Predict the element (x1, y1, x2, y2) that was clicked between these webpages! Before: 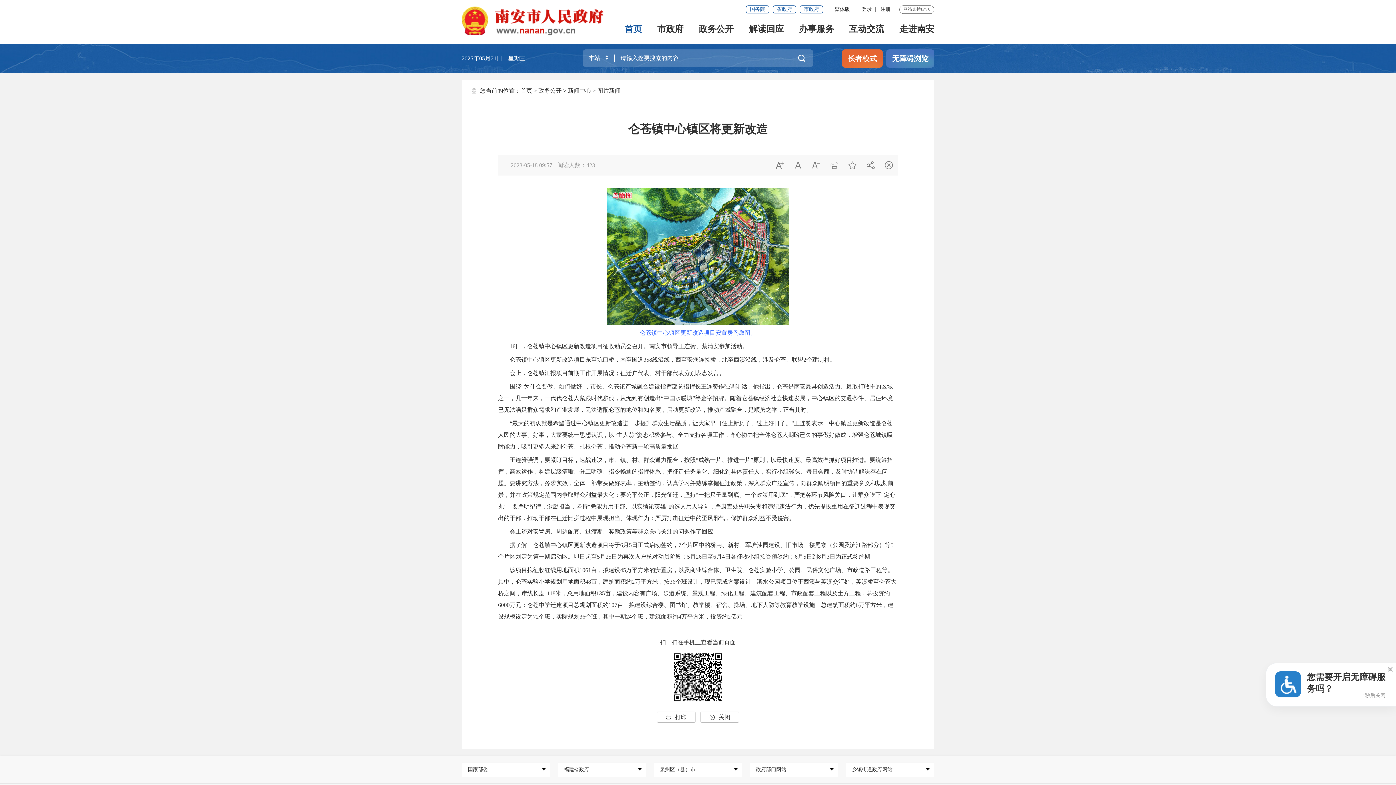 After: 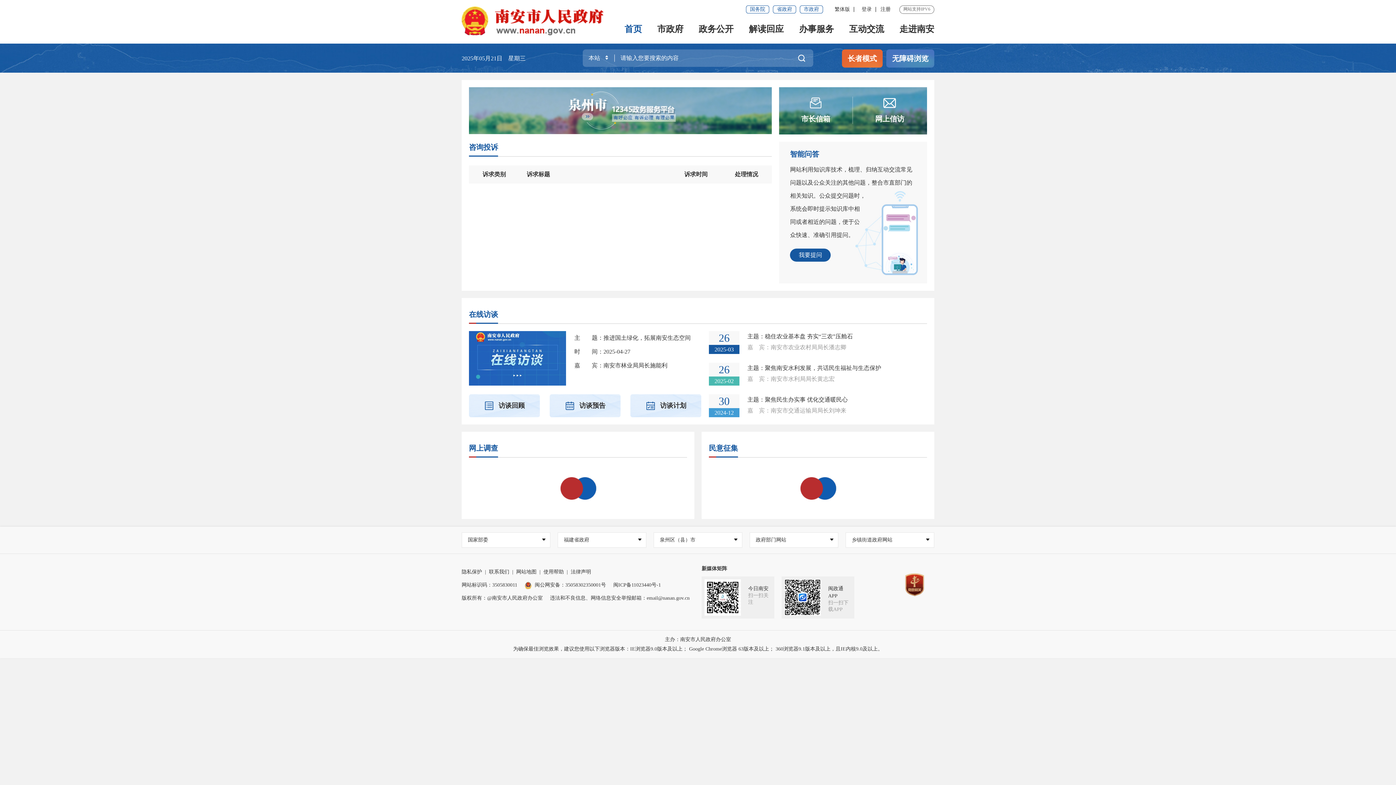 Action: label: 互动交流 bbox: (849, 16, 884, 41)